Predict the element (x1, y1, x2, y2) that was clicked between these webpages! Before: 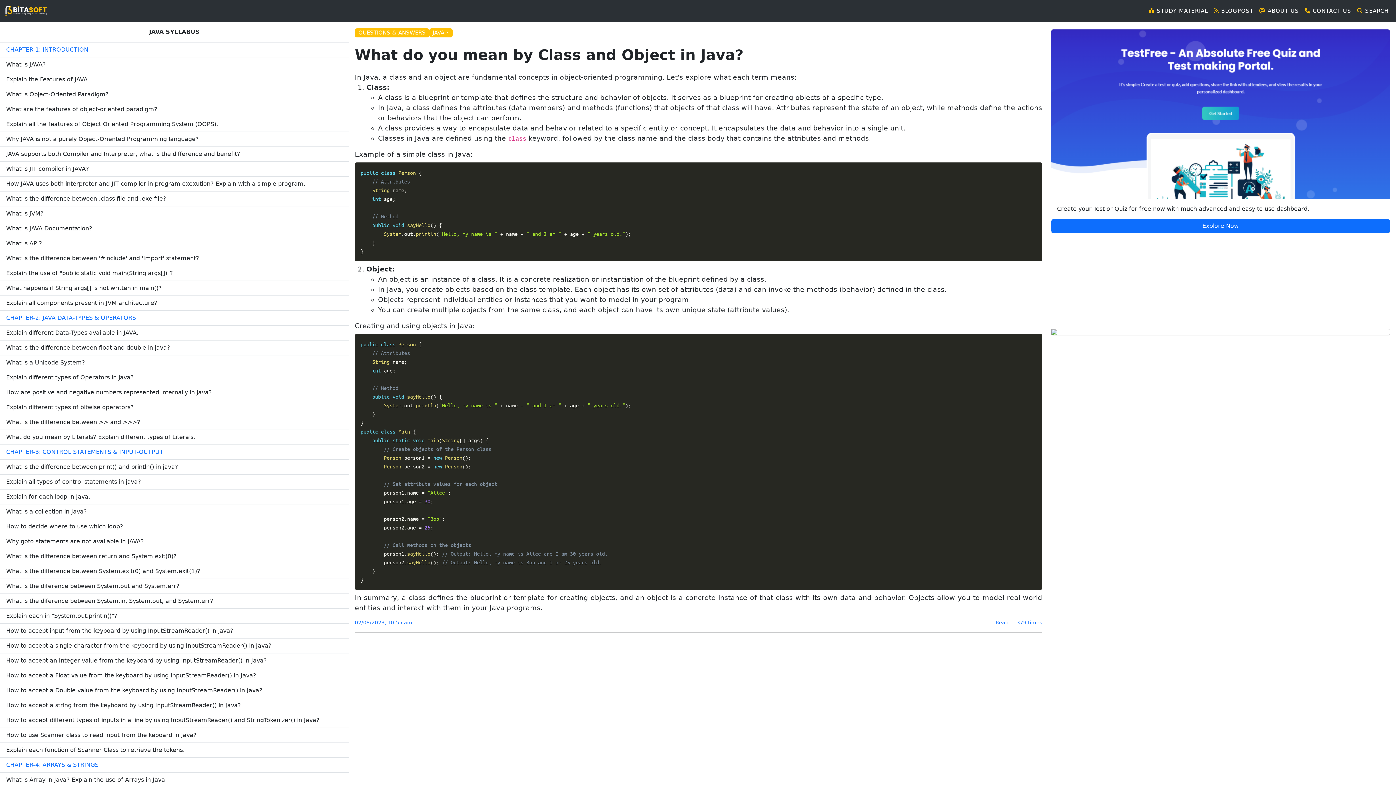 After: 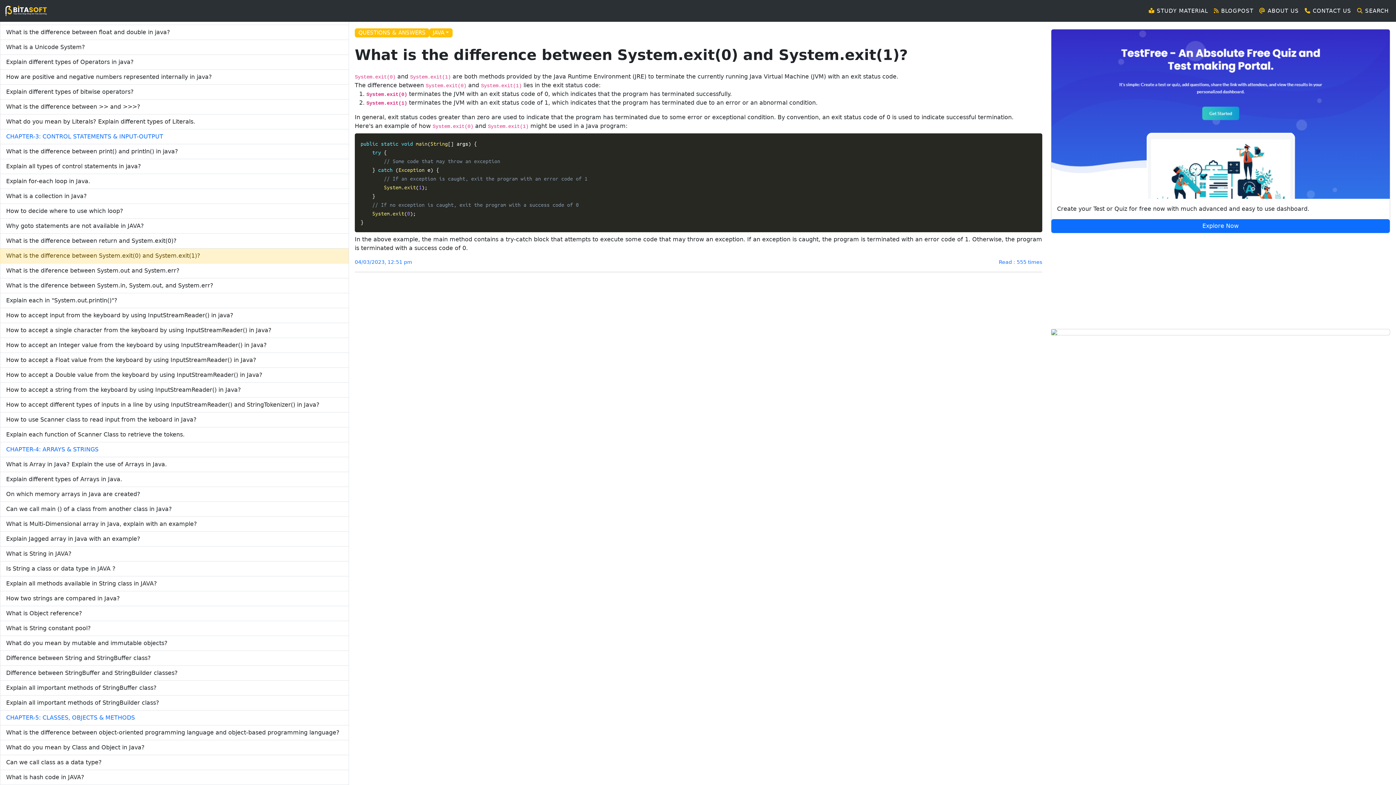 Action: bbox: (0, 564, 348, 579) label: What is the difference between System.exit(0) and System.exit(1)?